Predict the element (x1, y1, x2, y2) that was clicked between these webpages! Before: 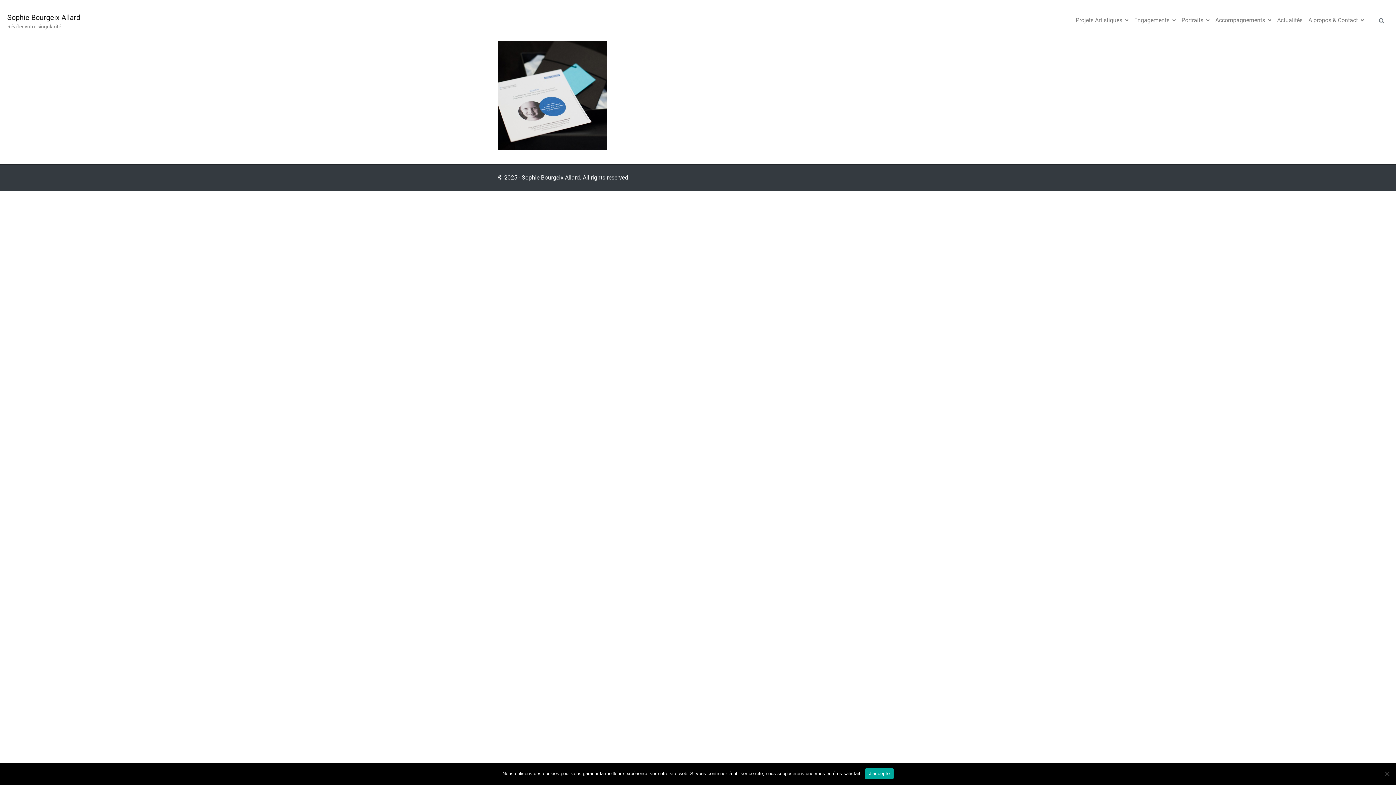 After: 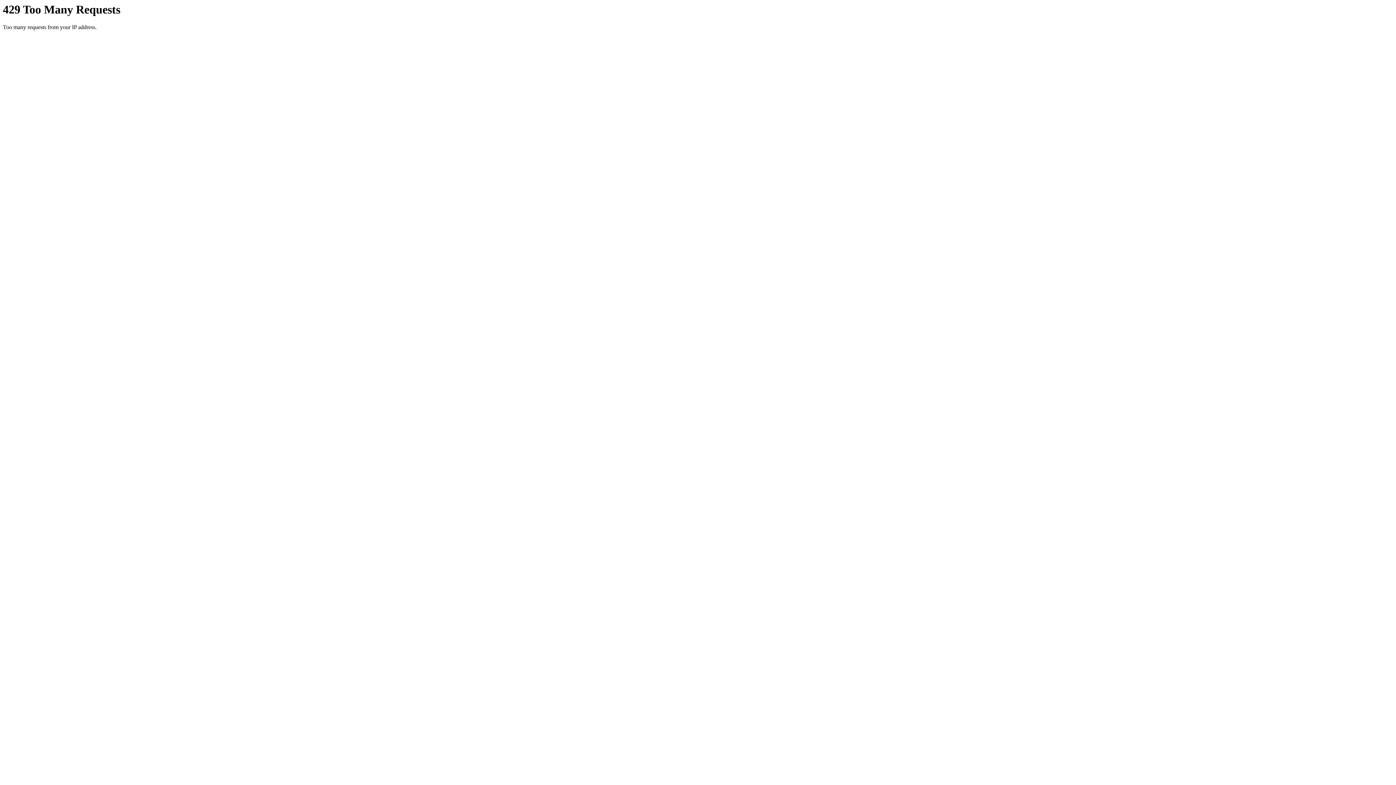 Action: bbox: (7, 10, 80, 24) label: Sophie Bourgeix Allard